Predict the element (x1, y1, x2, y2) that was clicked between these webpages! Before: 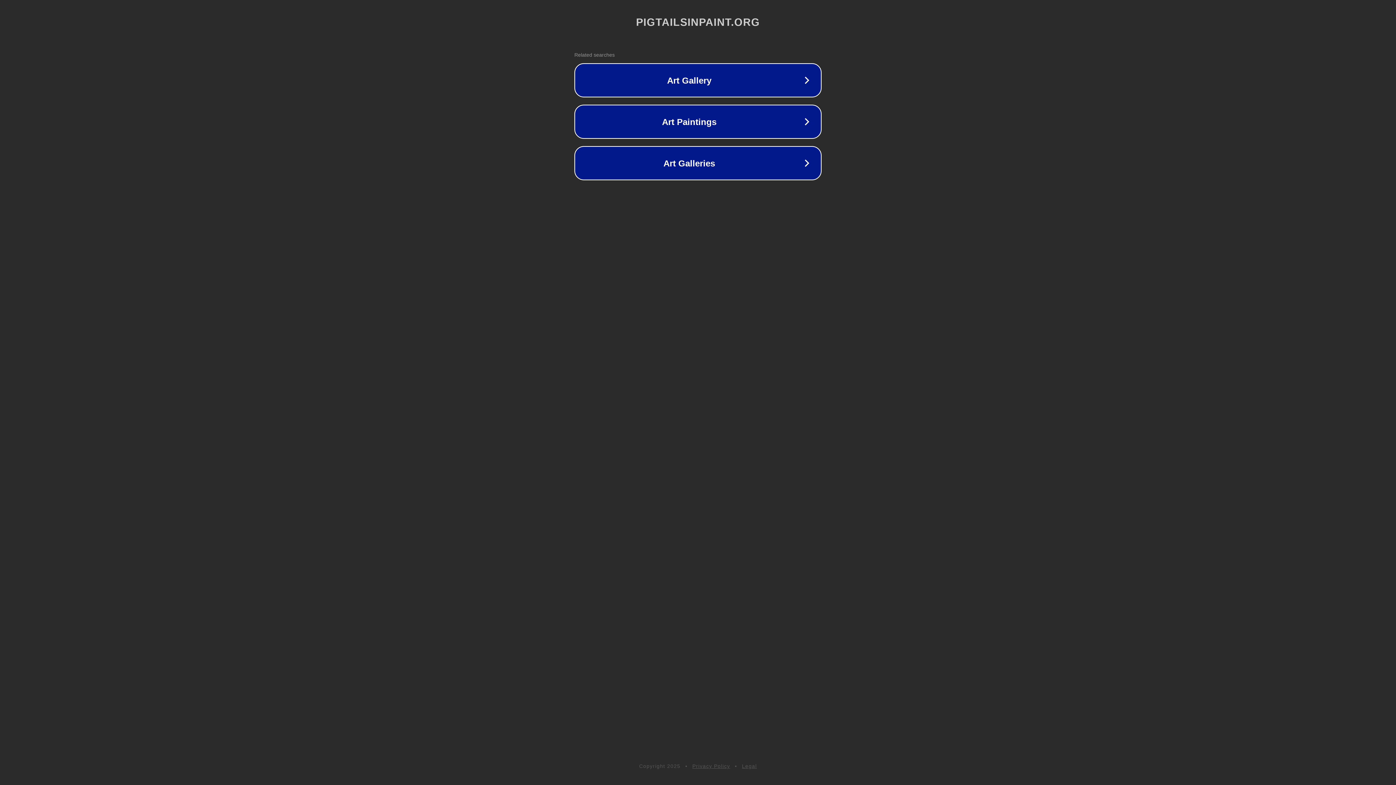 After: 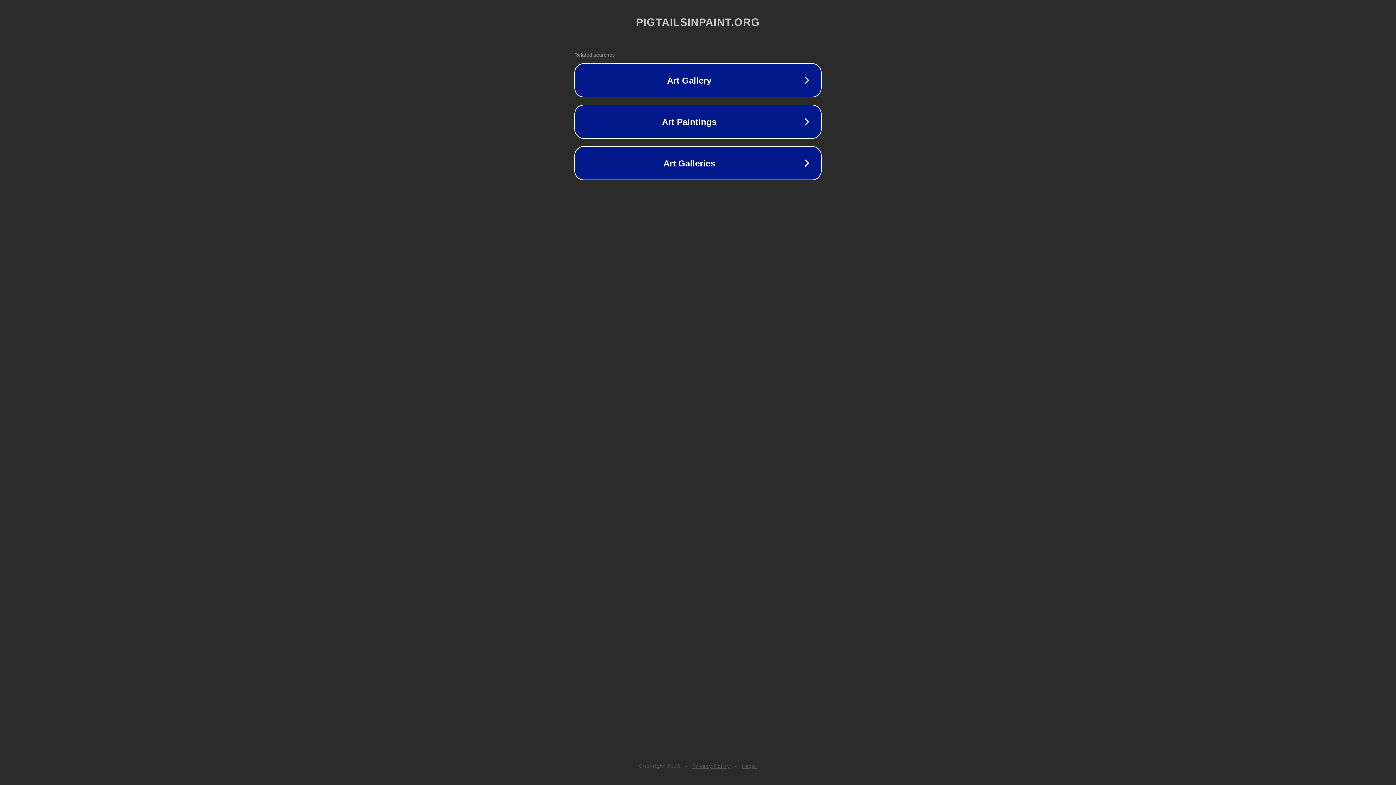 Action: bbox: (742, 763, 757, 769) label: Legal